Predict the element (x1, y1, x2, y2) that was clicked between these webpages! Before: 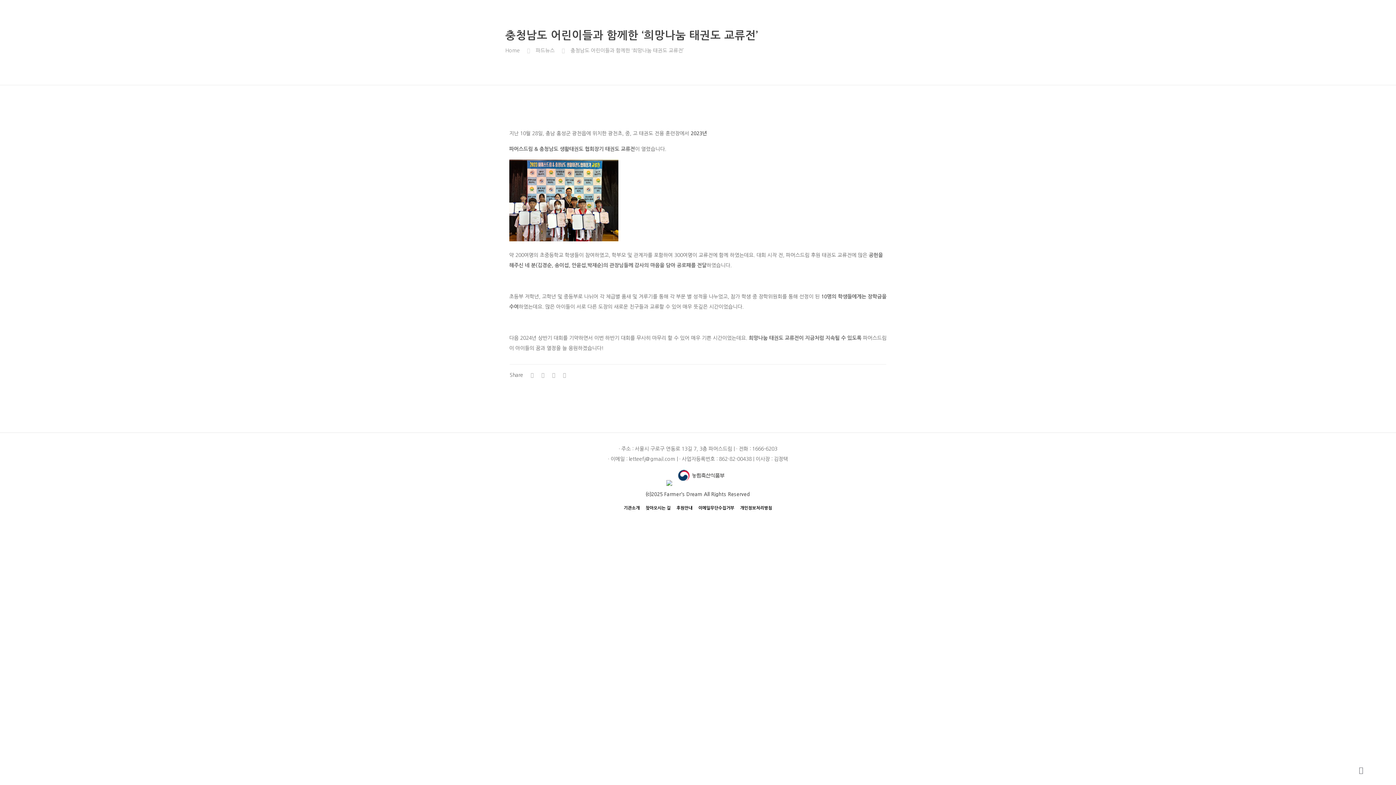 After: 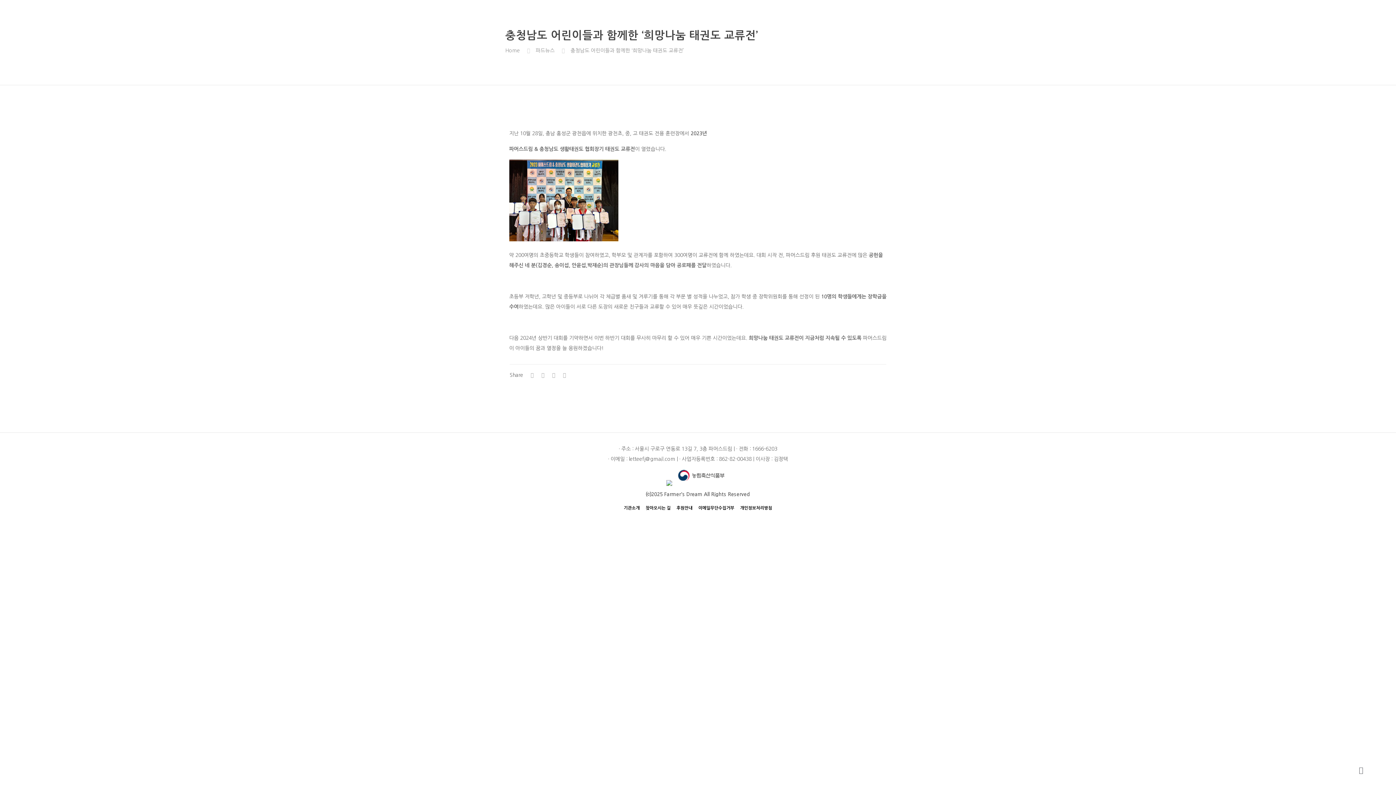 Action: bbox: (666, 481, 672, 486)